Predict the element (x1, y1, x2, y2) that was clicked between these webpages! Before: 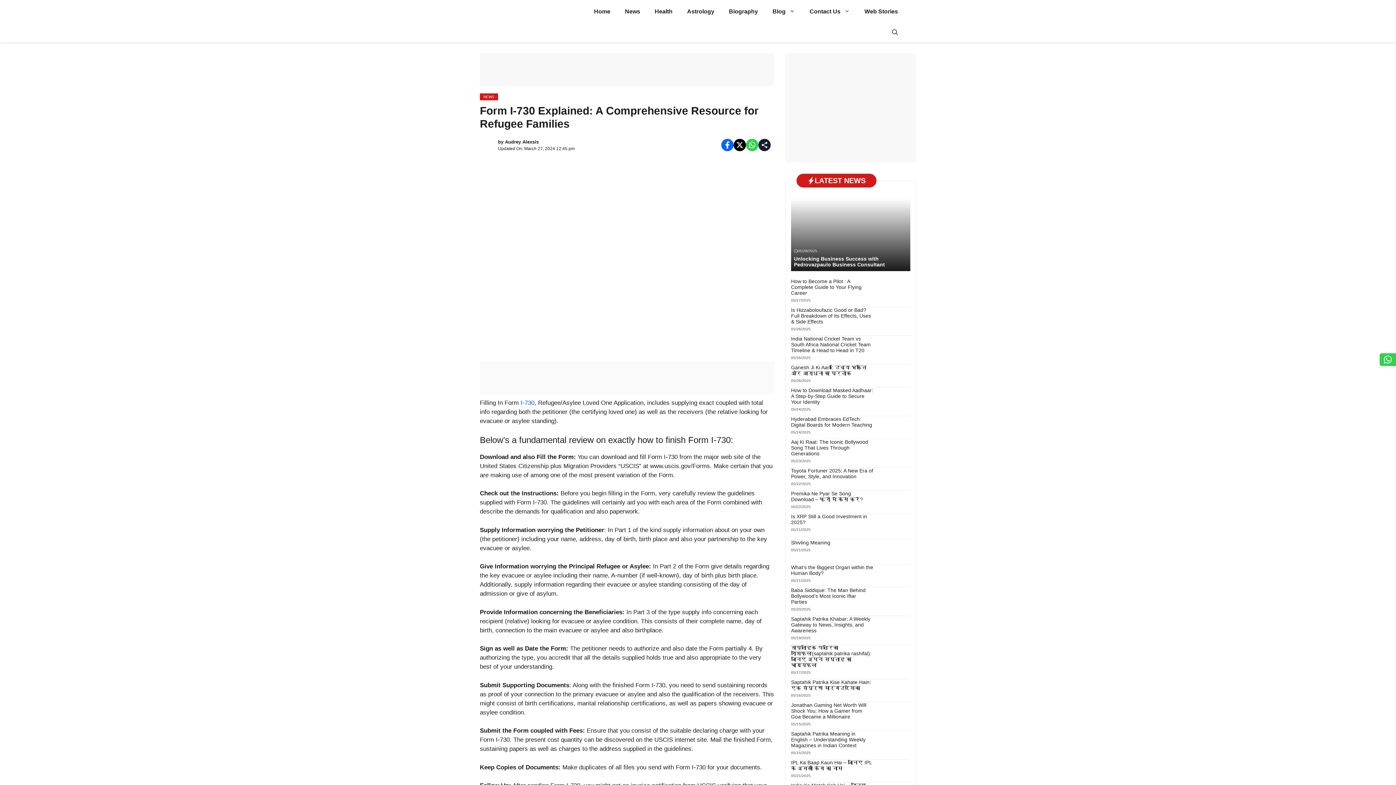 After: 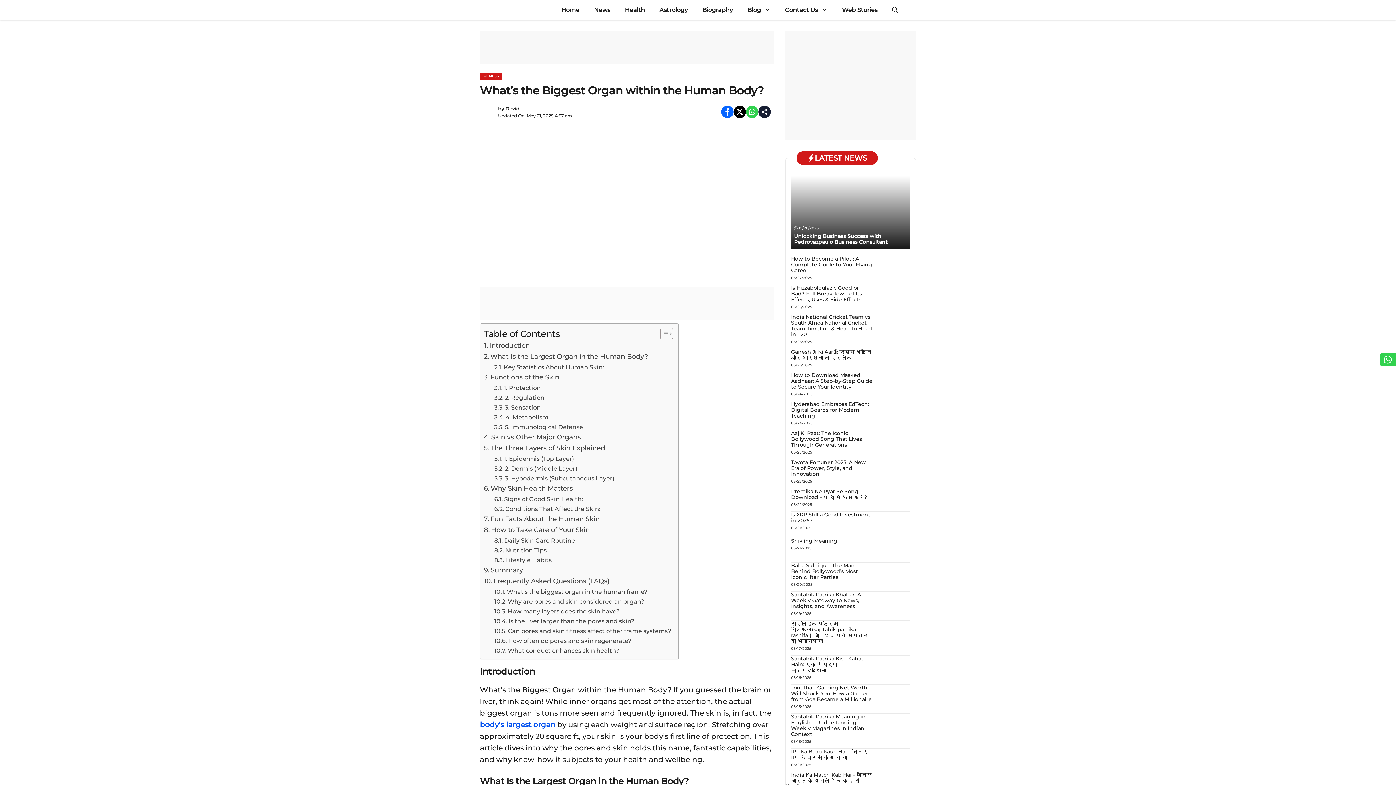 Action: bbox: (791, 564, 873, 576) label: What’s the Biggest Organ within the Human Body?